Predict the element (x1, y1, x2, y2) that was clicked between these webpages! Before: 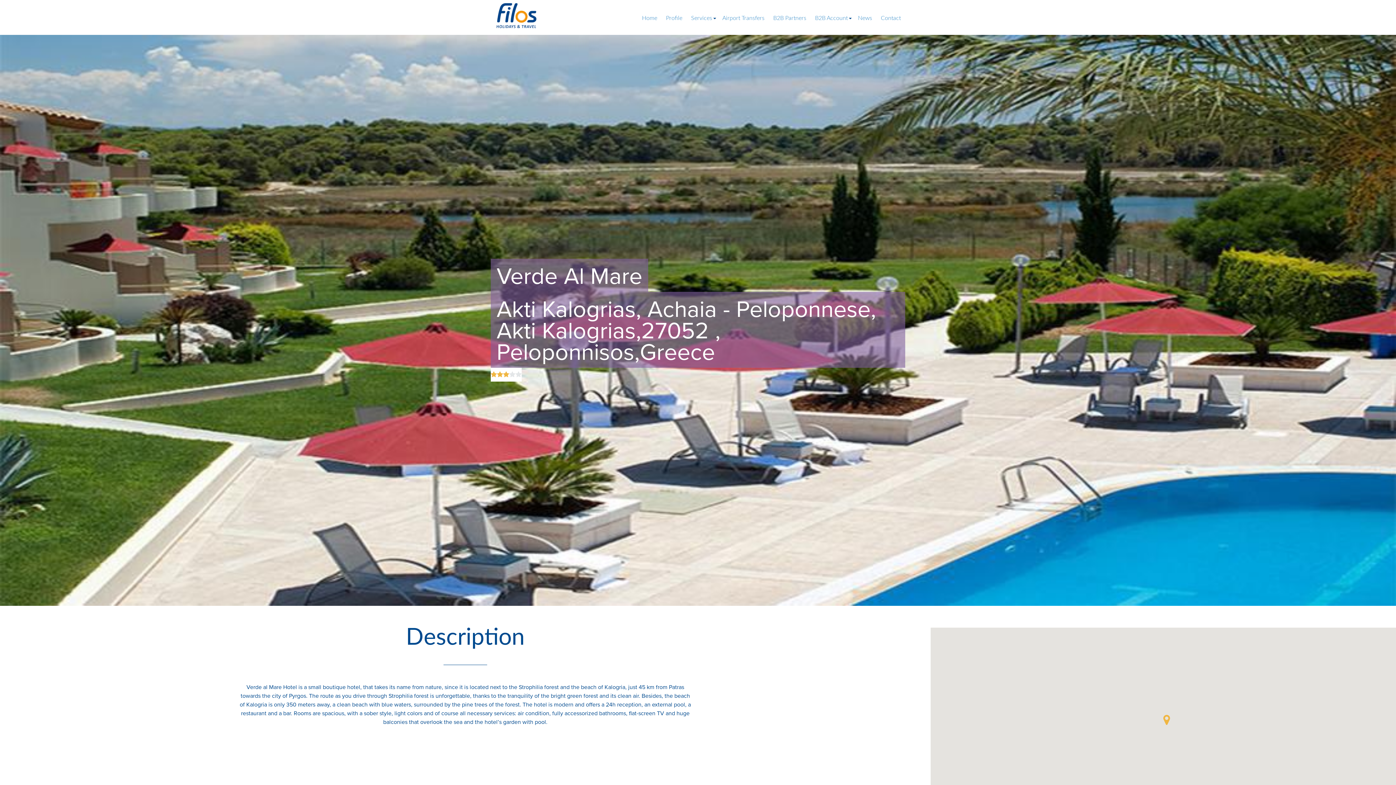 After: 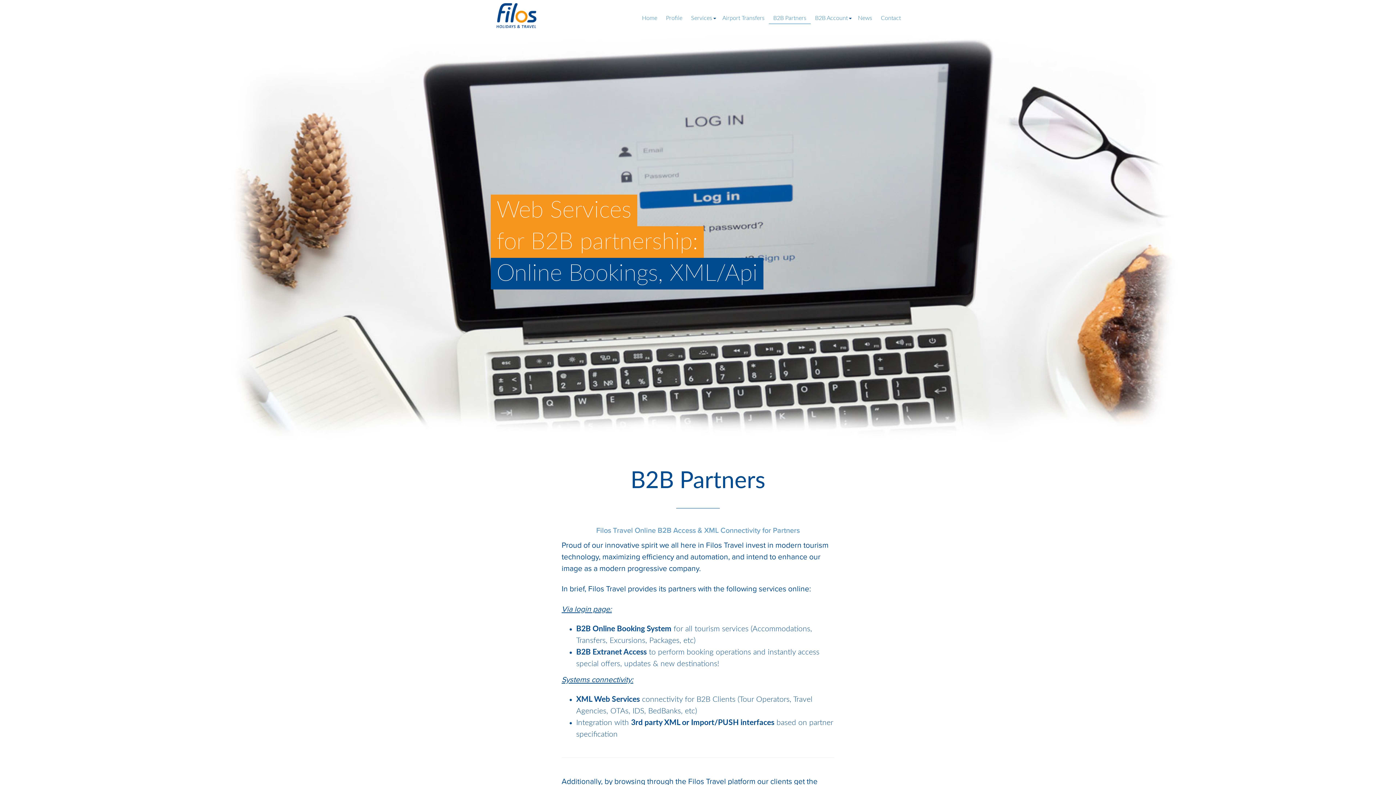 Action: bbox: (773, 15, 806, 21) label: B2B Partners